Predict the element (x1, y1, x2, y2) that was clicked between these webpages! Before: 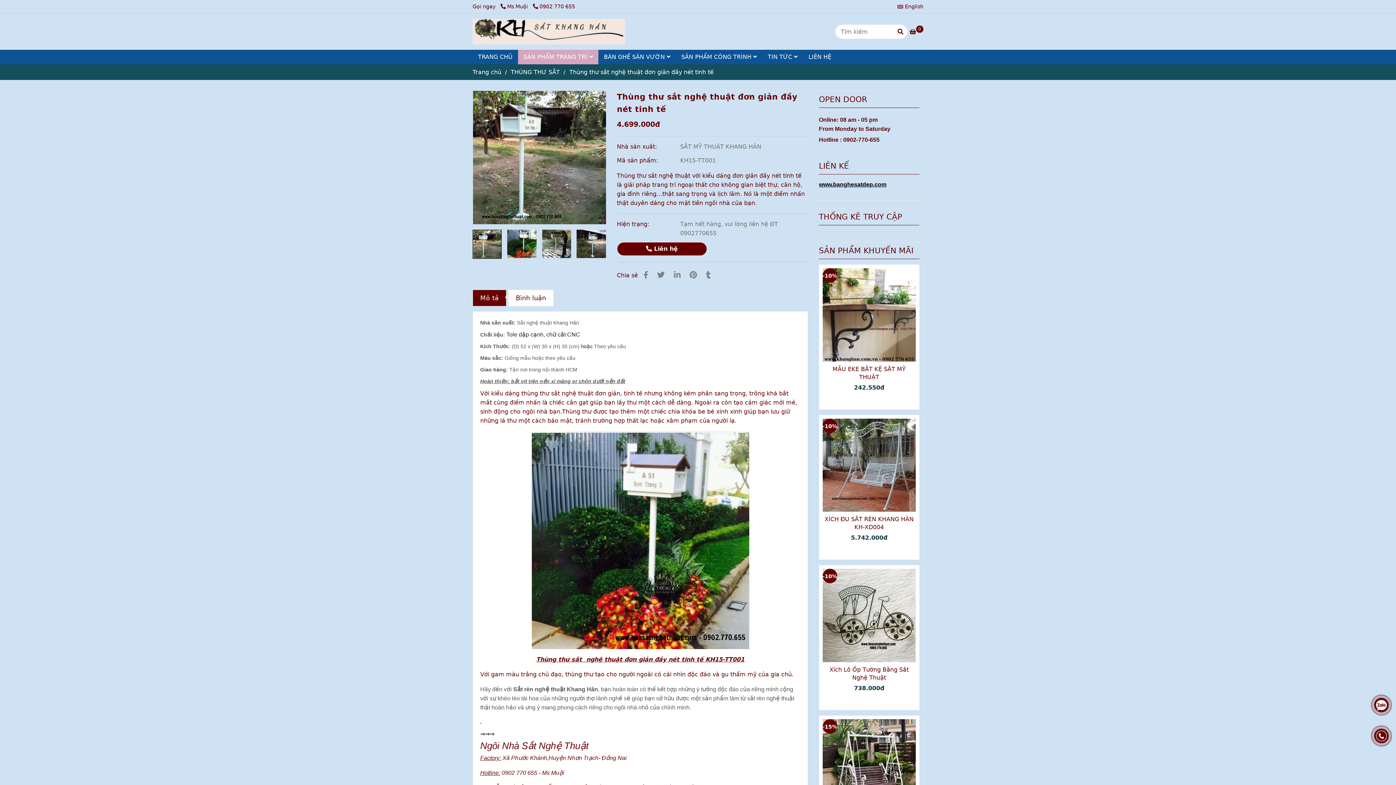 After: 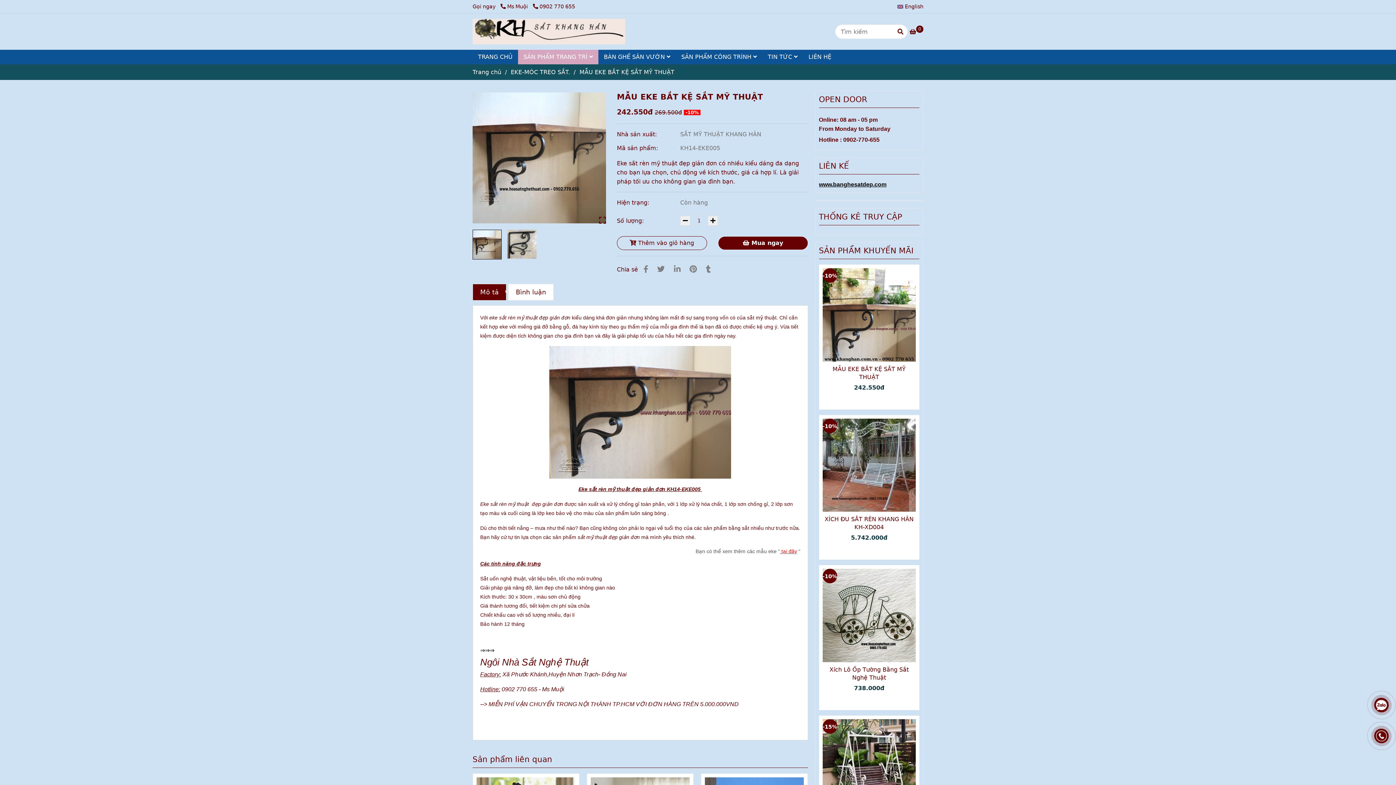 Action: label: Thùng Thư Sắt - Nghệ Thuật Từ Những Nét Đơn Giản bbox: (822, 268, 916, 361)